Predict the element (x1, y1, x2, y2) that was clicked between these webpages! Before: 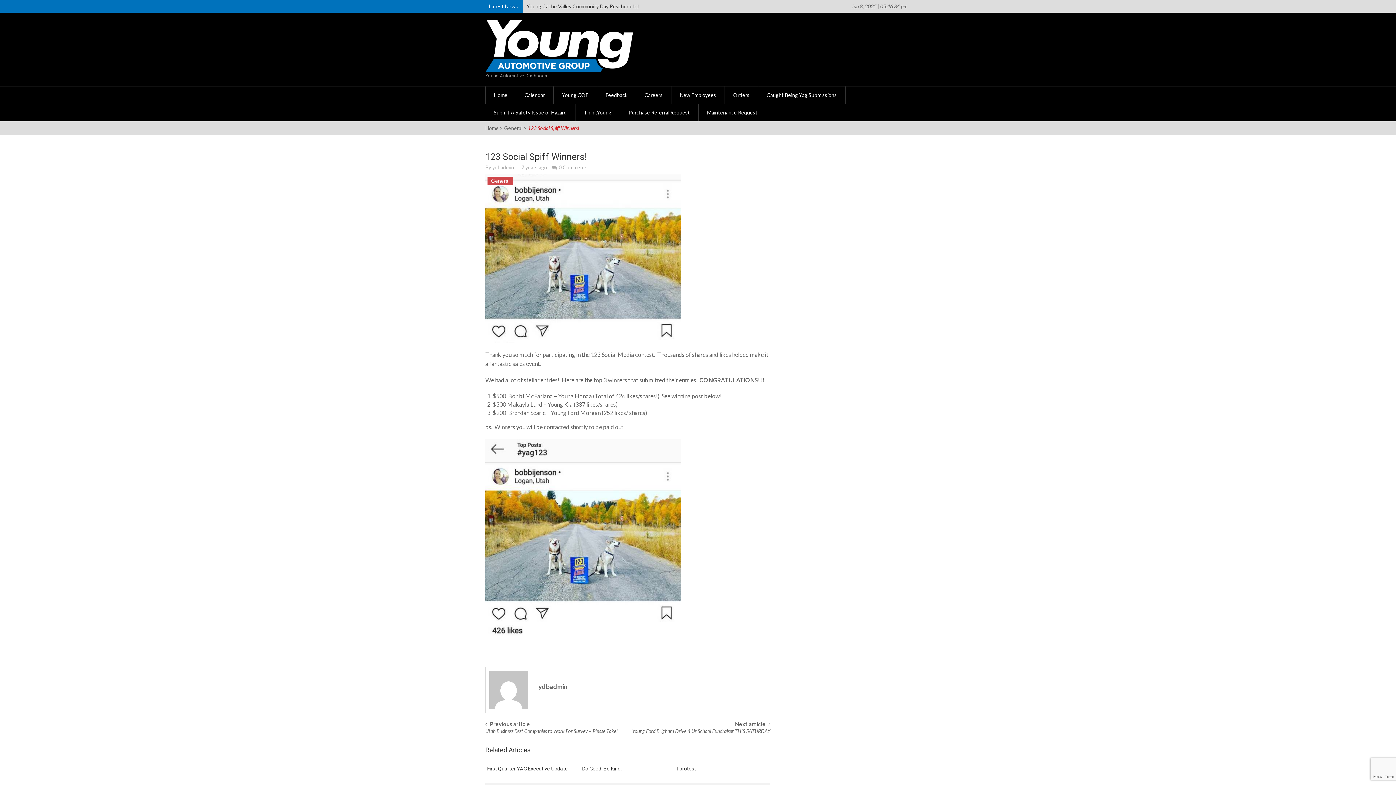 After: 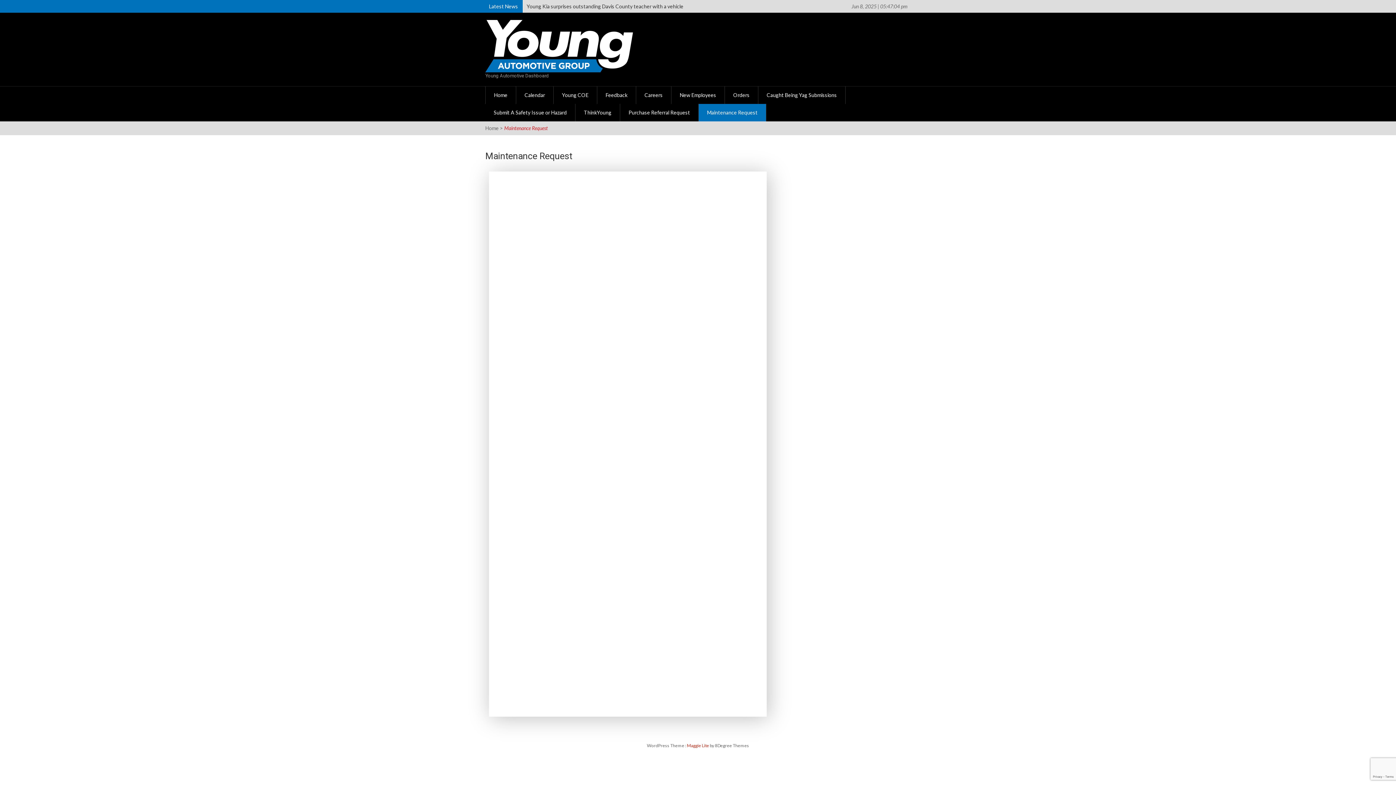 Action: label: Maintenance Request bbox: (698, 104, 766, 121)